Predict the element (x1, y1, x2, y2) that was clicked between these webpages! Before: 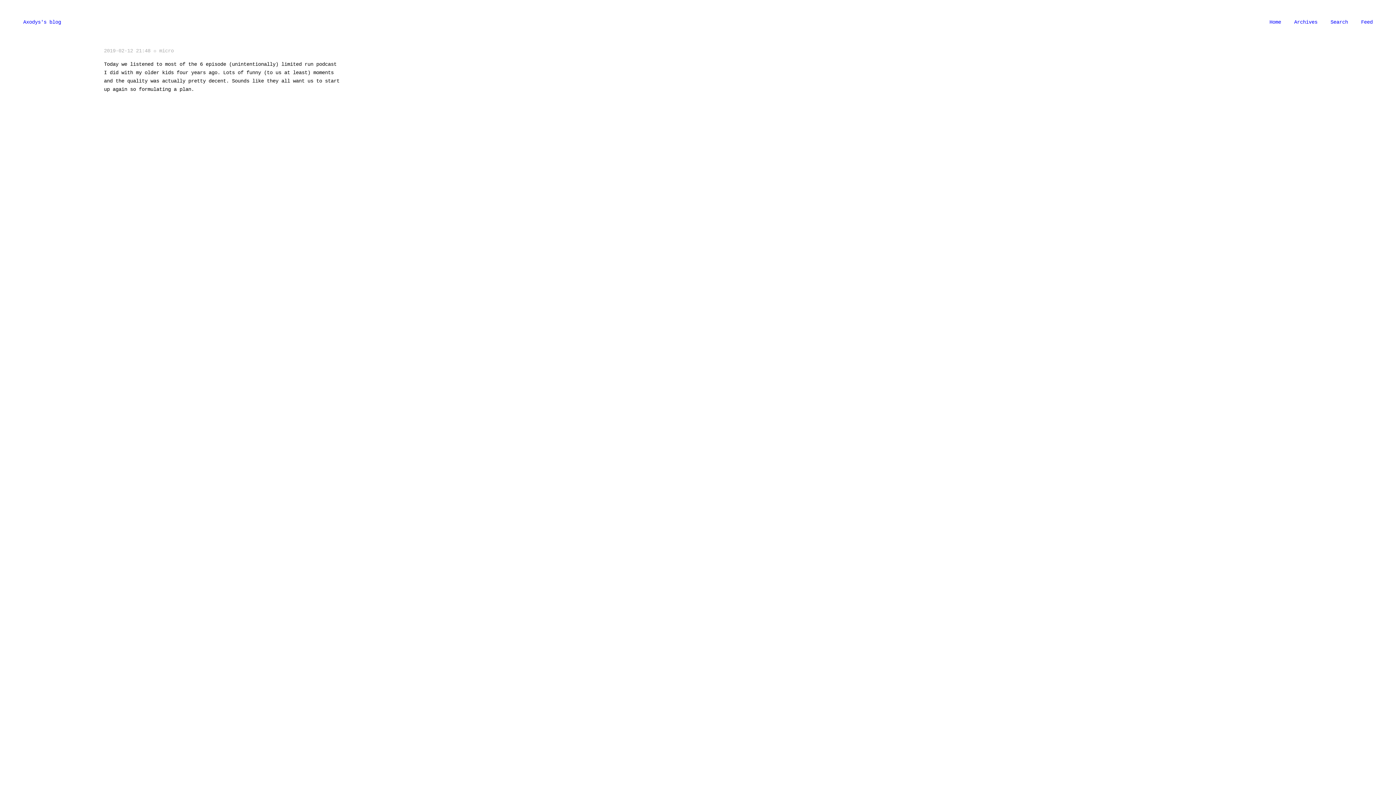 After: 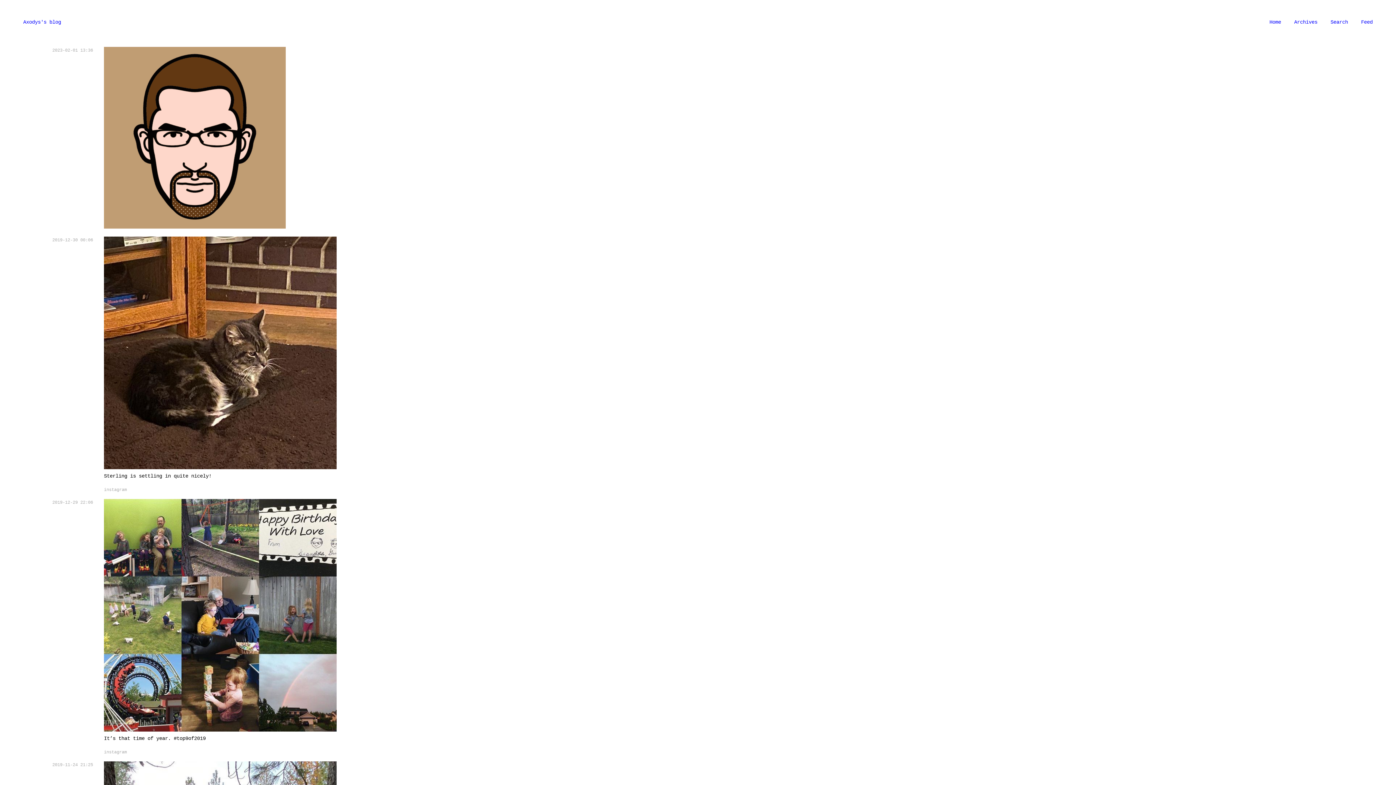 Action: label: Axodys's blog bbox: (23, 18, 61, 26)